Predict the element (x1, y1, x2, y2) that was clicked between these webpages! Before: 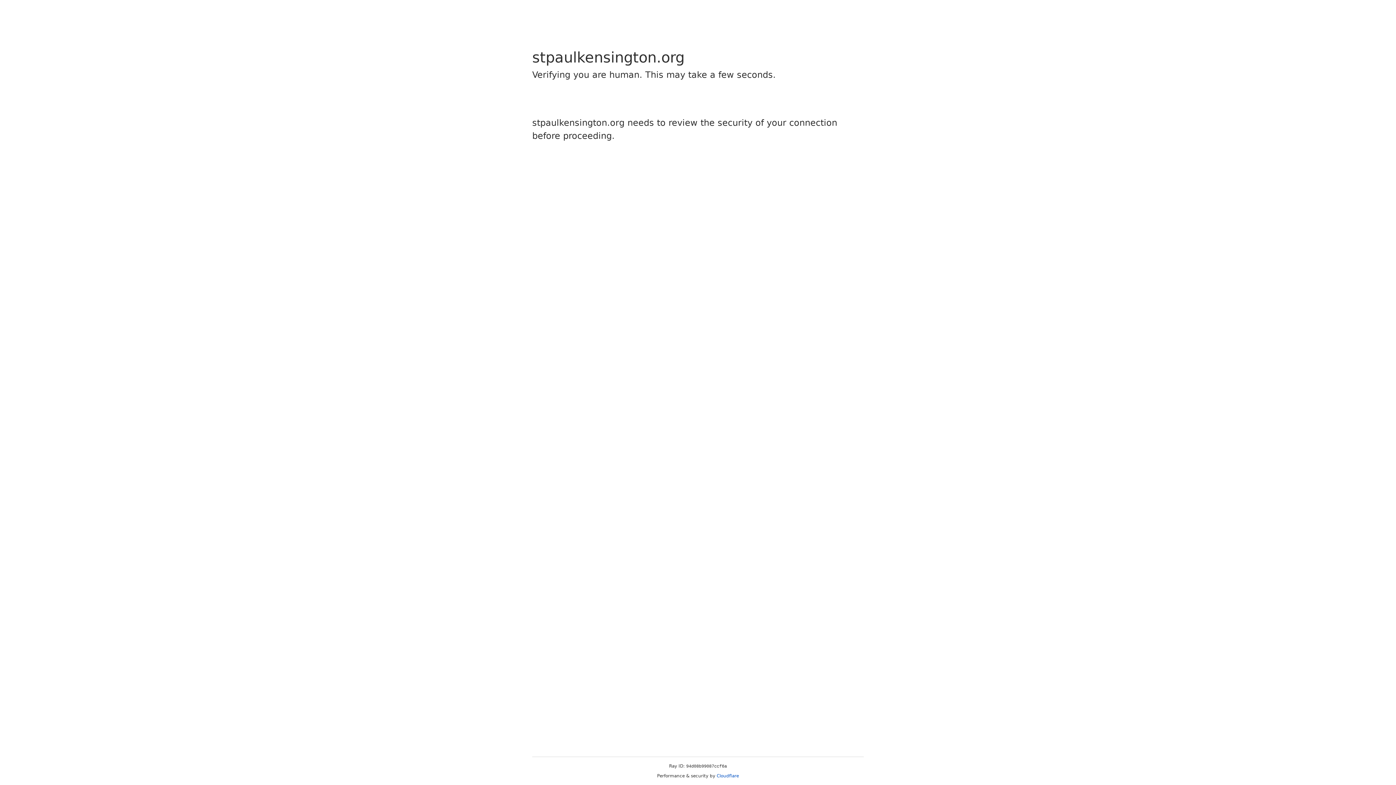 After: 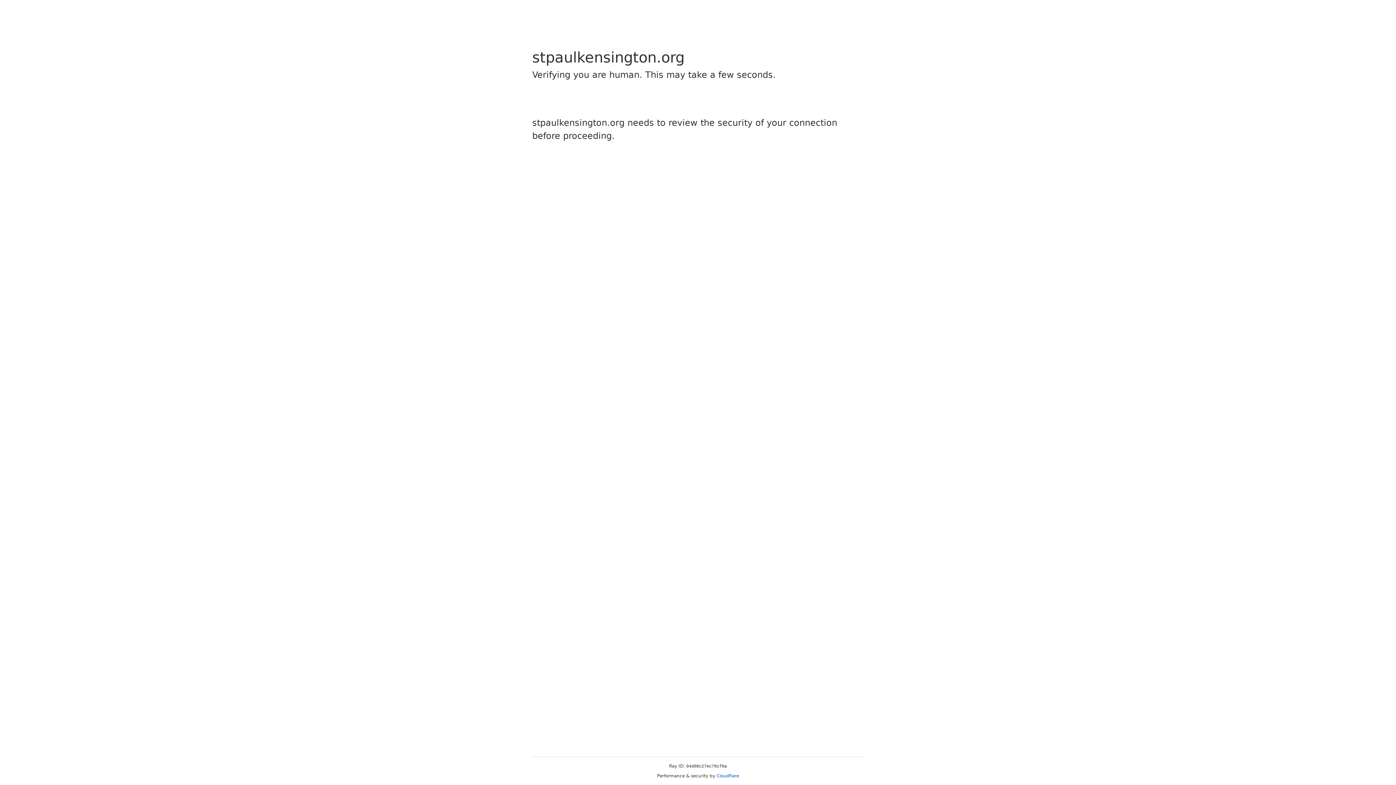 Action: bbox: (716, 773, 739, 778) label: Cloudflare